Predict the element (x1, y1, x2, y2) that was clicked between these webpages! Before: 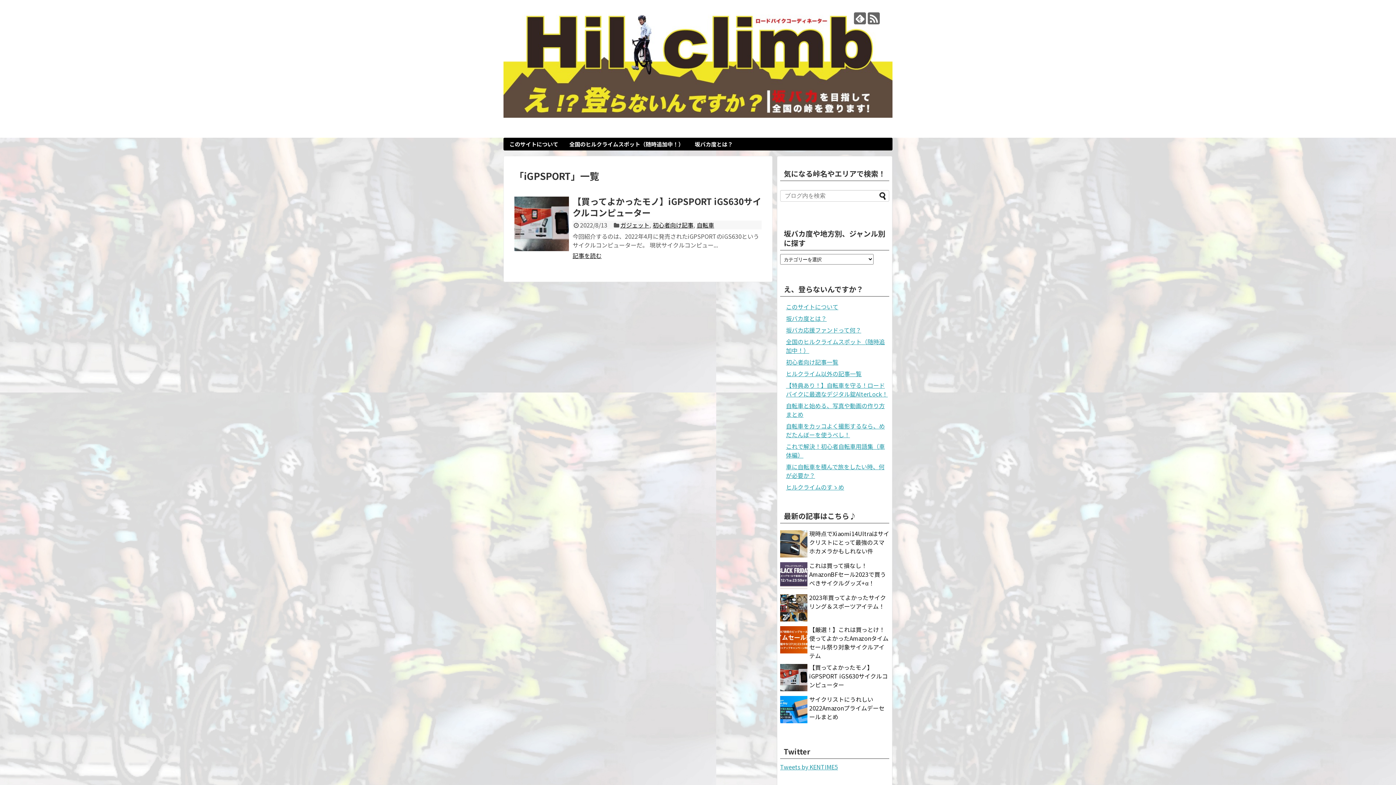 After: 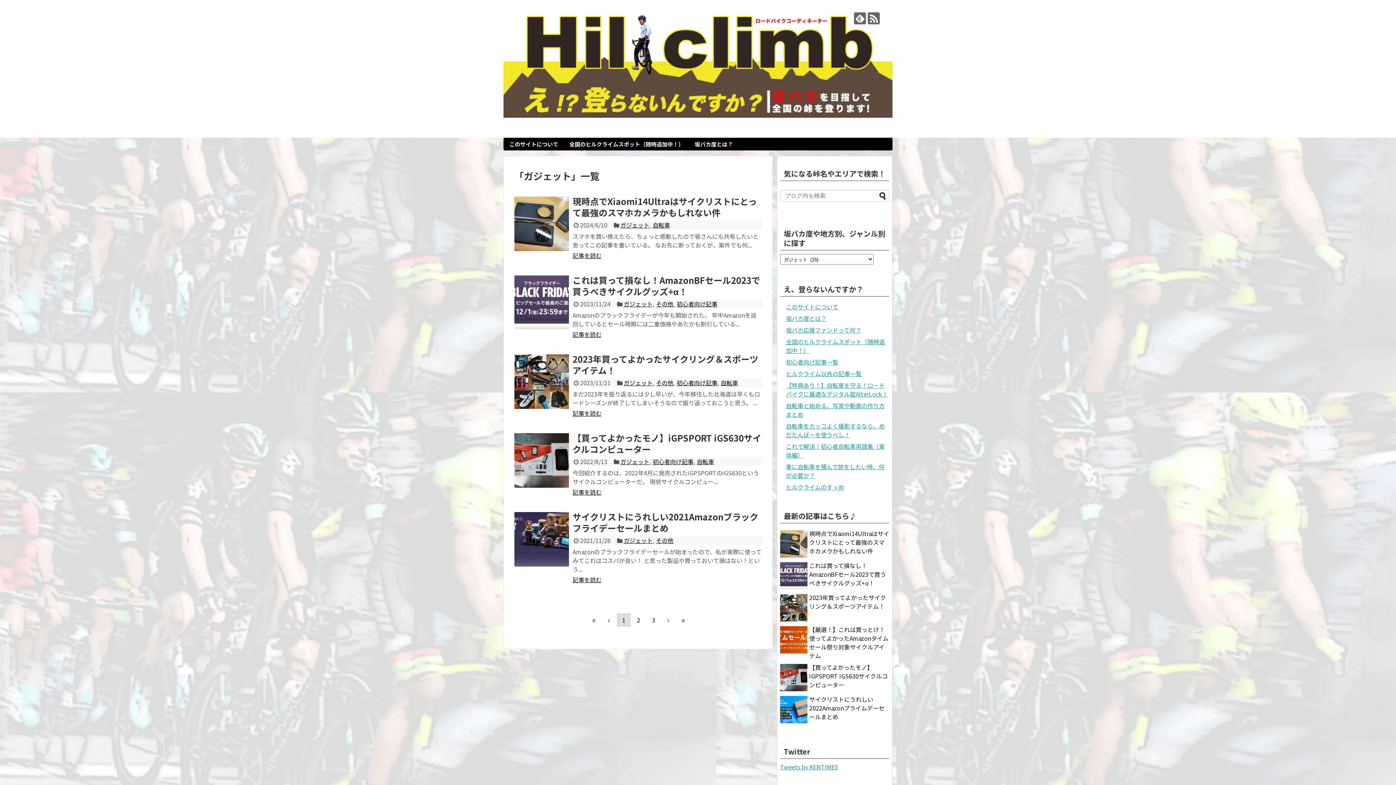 Action: label: ガジェット bbox: (620, 220, 649, 229)